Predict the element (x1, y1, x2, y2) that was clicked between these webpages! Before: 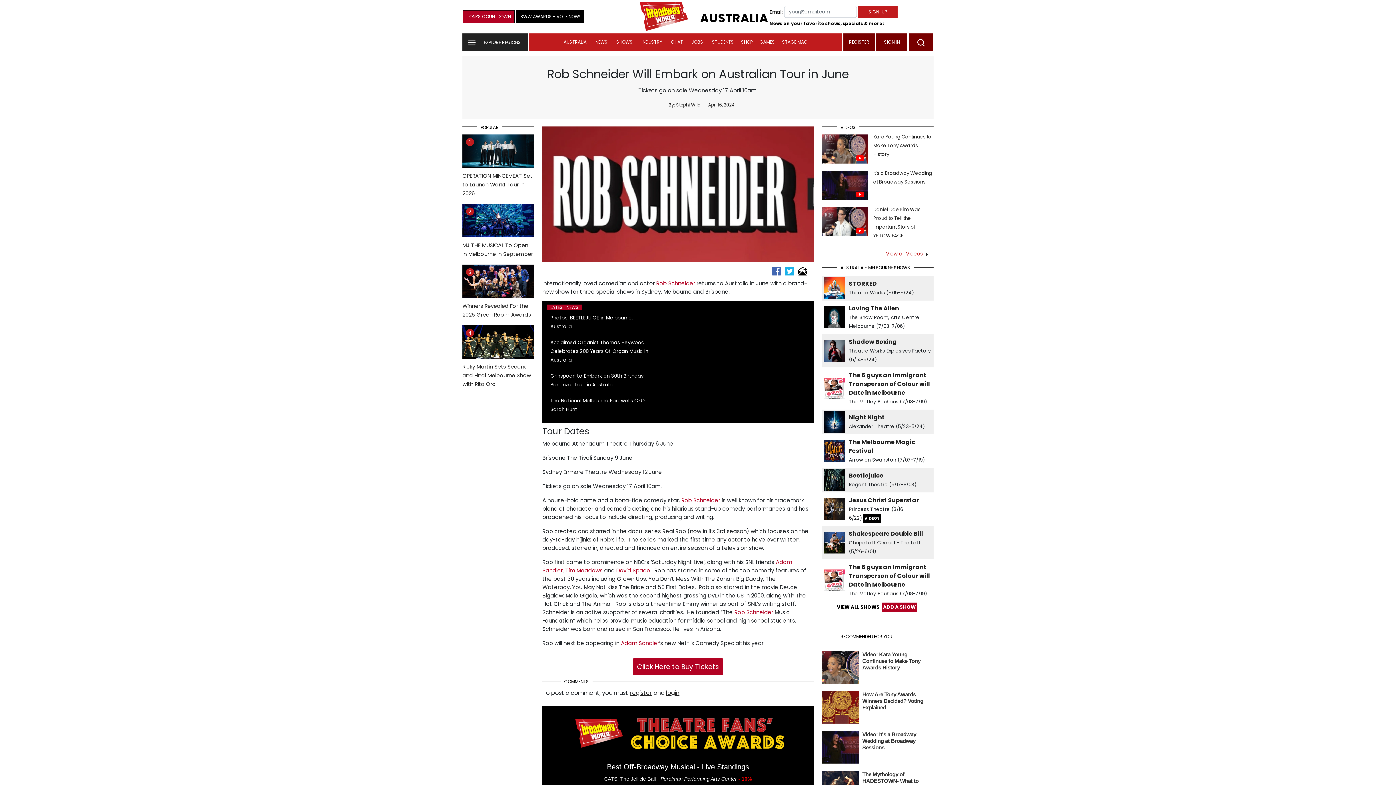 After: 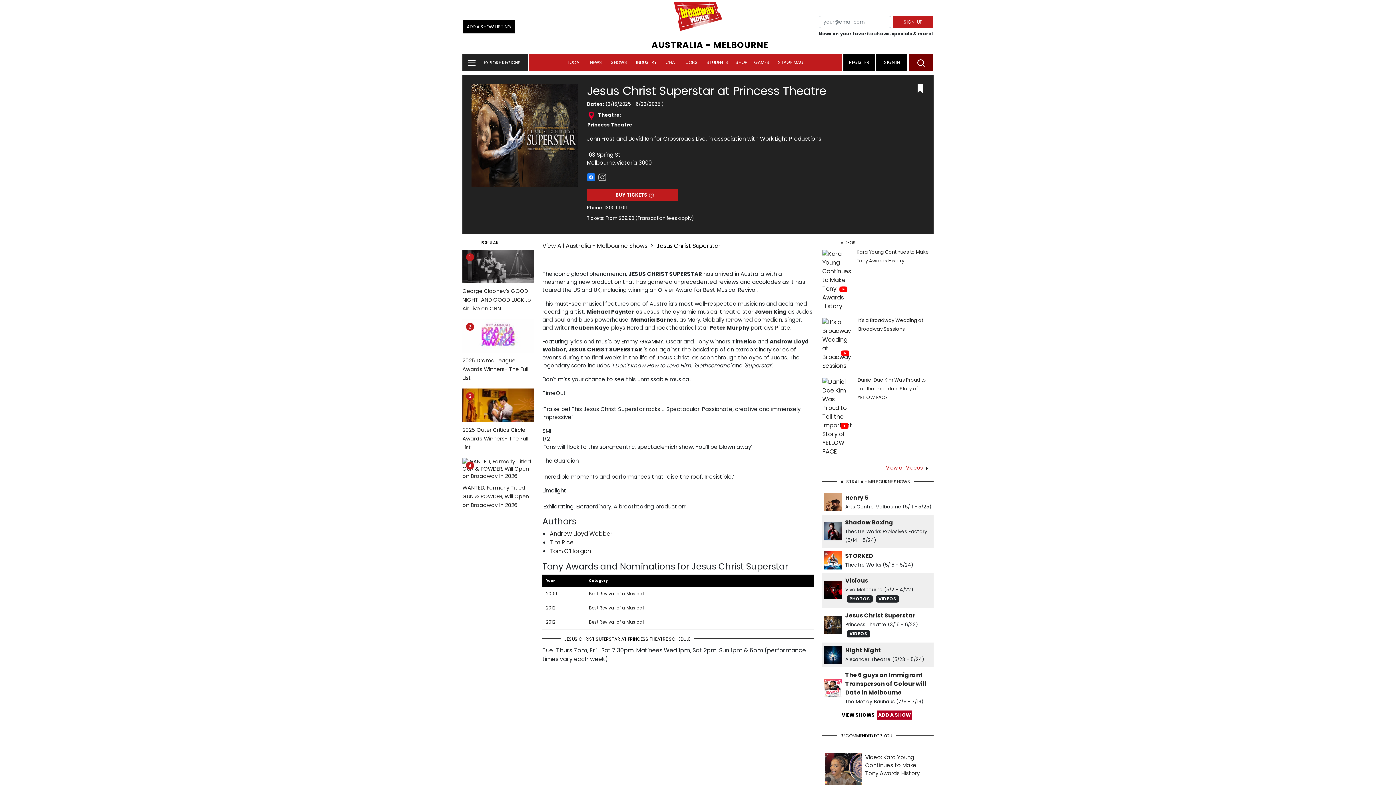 Action: bbox: (849, 496, 919, 504) label: Jesus Christ Superstar
